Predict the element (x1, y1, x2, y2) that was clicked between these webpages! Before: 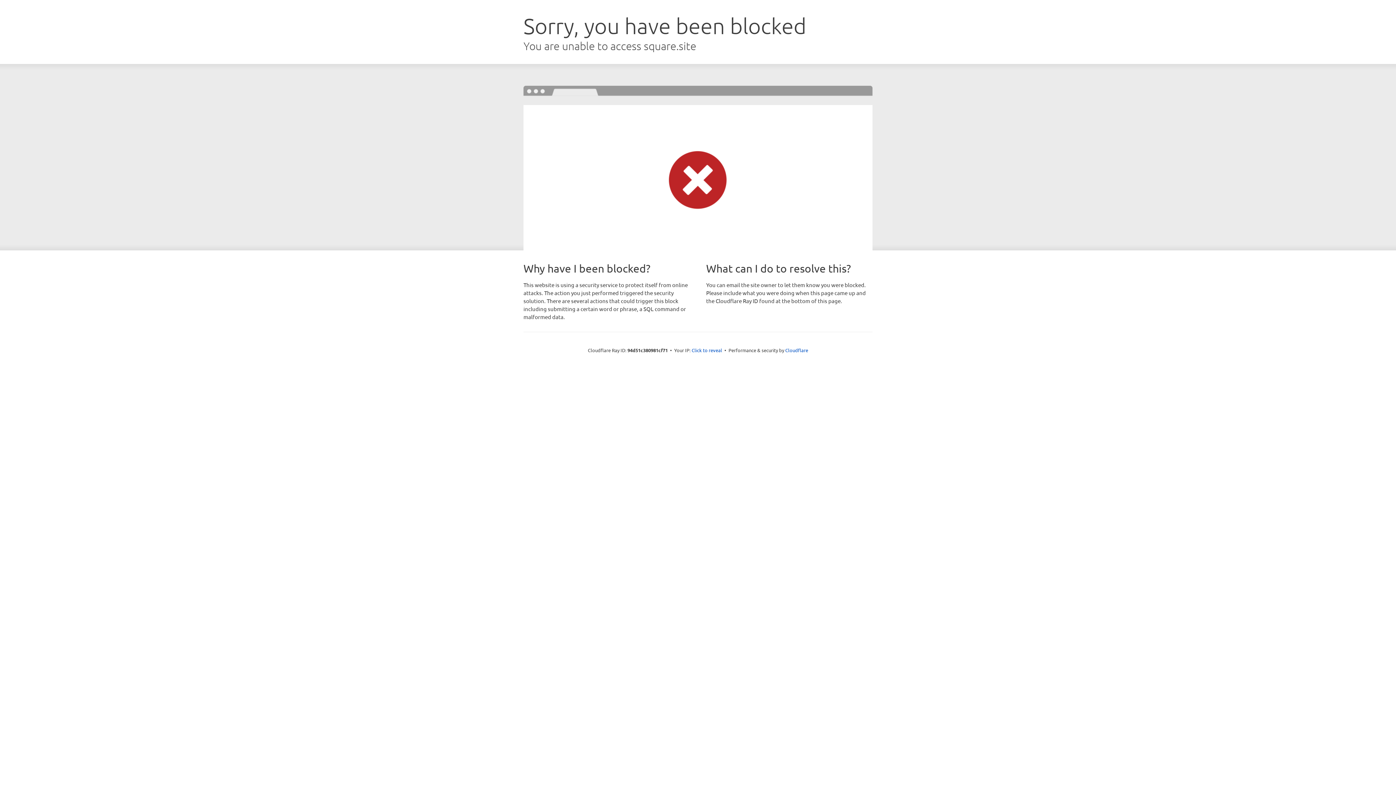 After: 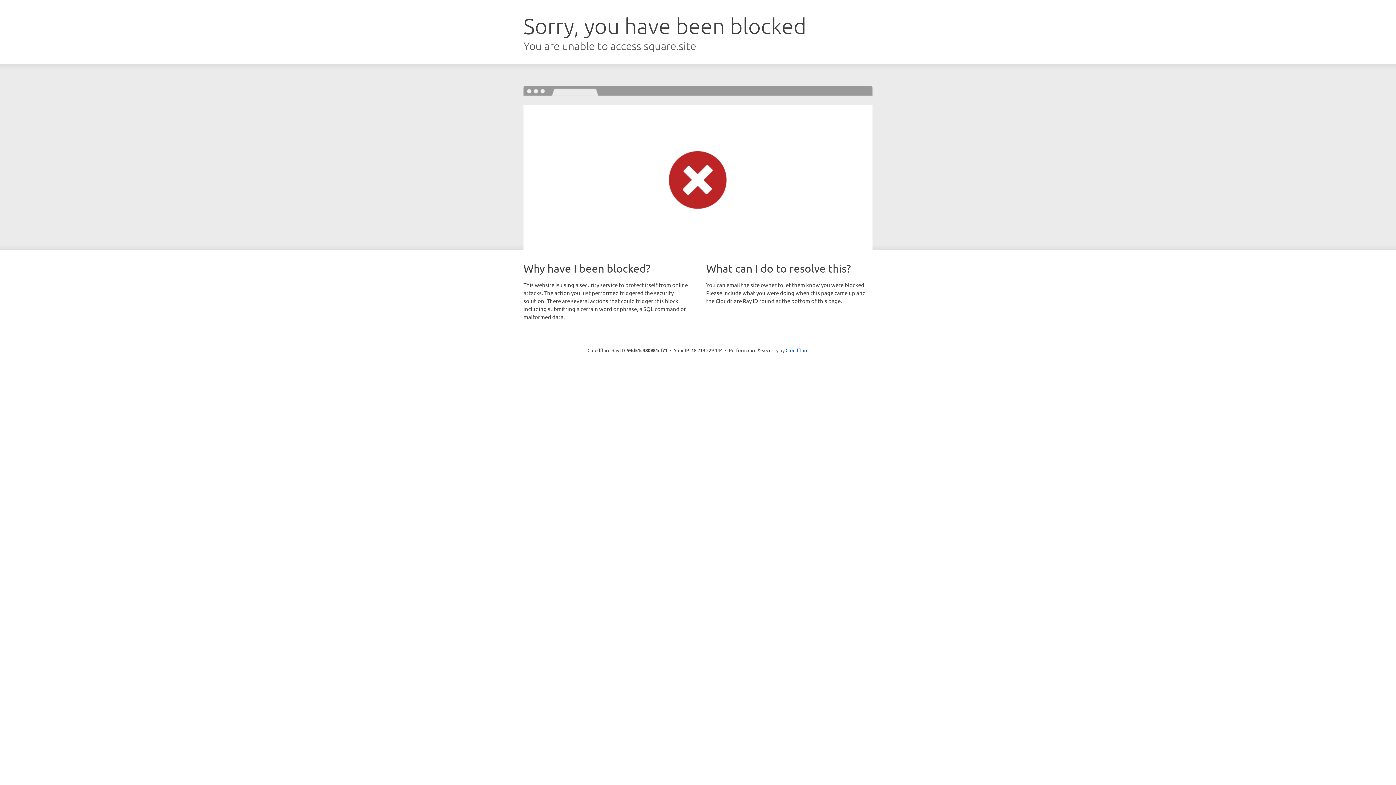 Action: bbox: (691, 346, 722, 353) label: Click to reveal